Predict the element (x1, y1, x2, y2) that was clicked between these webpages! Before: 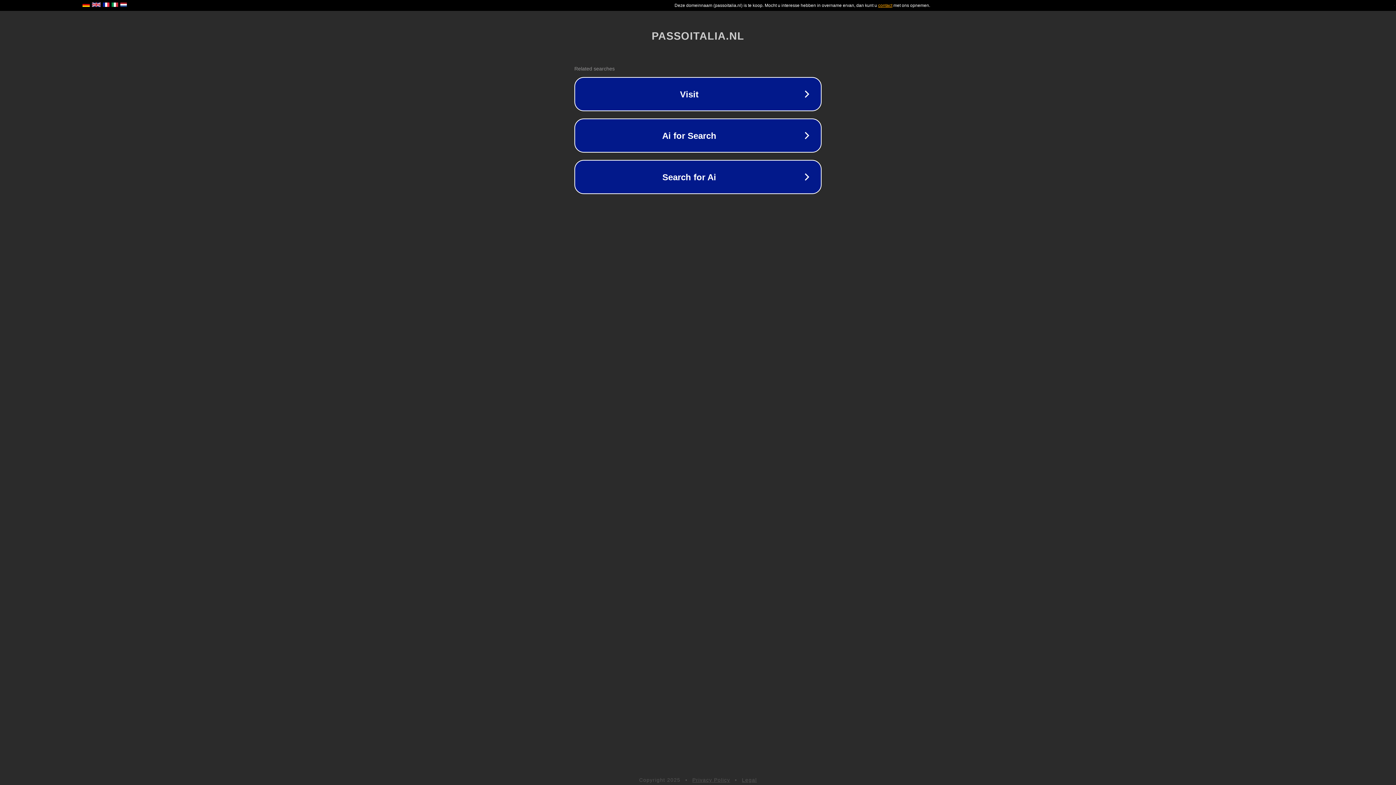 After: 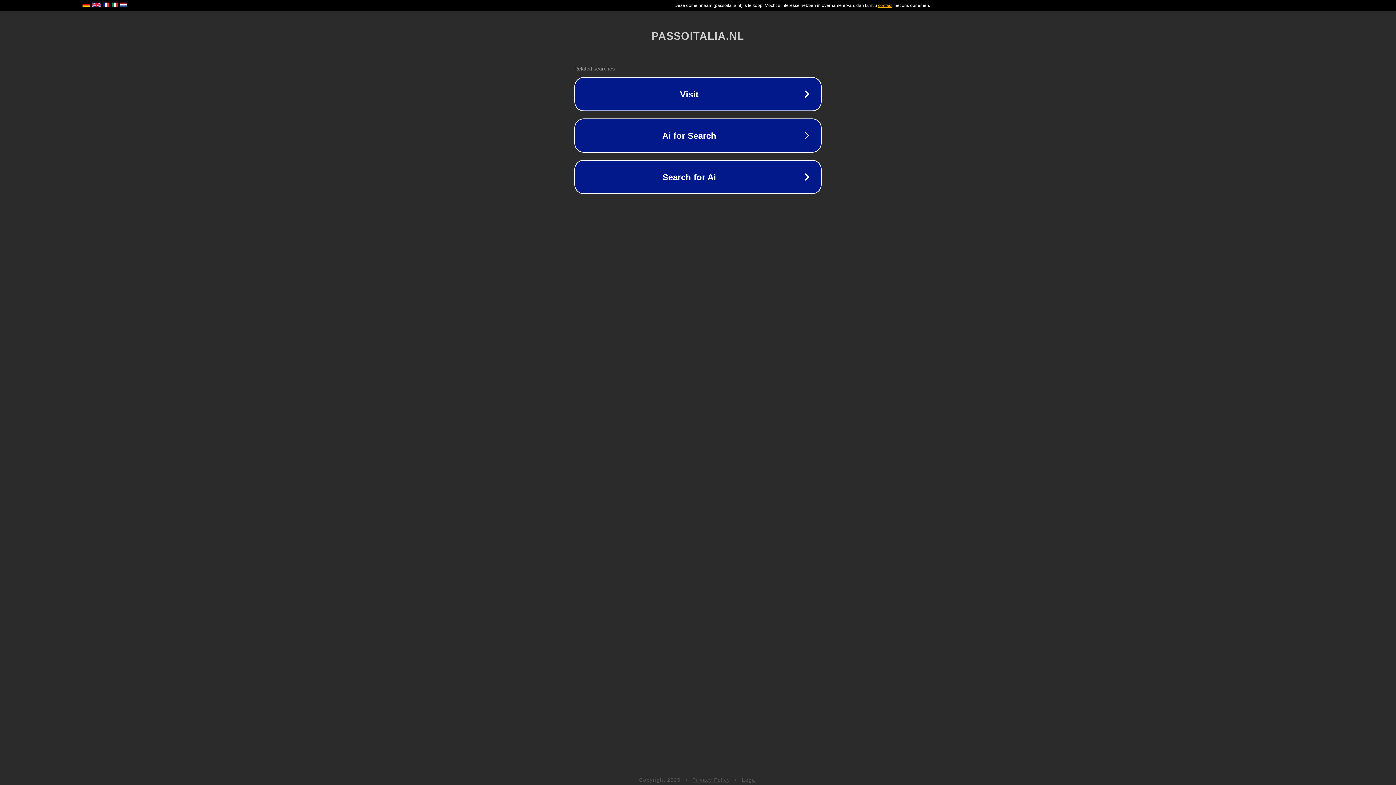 Action: label: Legal bbox: (742, 777, 757, 783)